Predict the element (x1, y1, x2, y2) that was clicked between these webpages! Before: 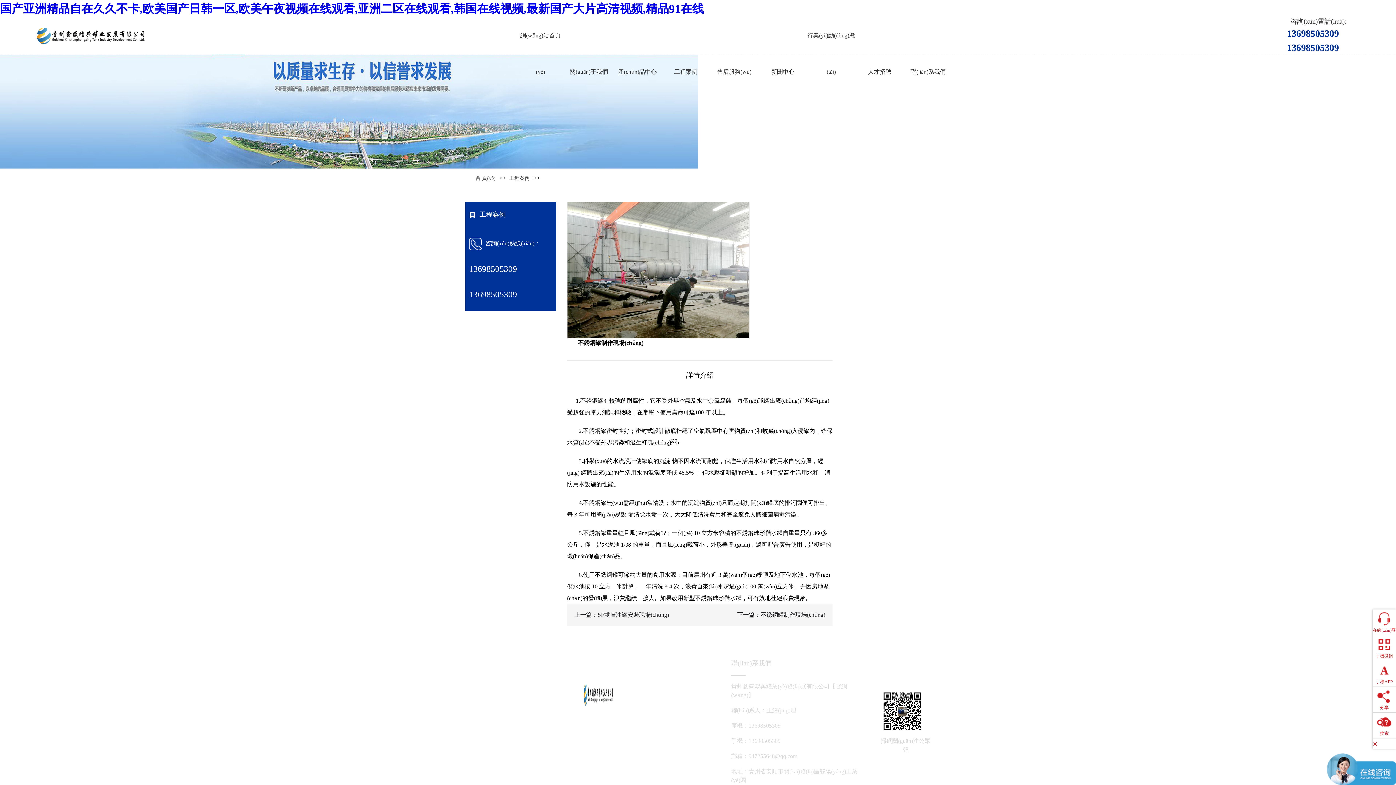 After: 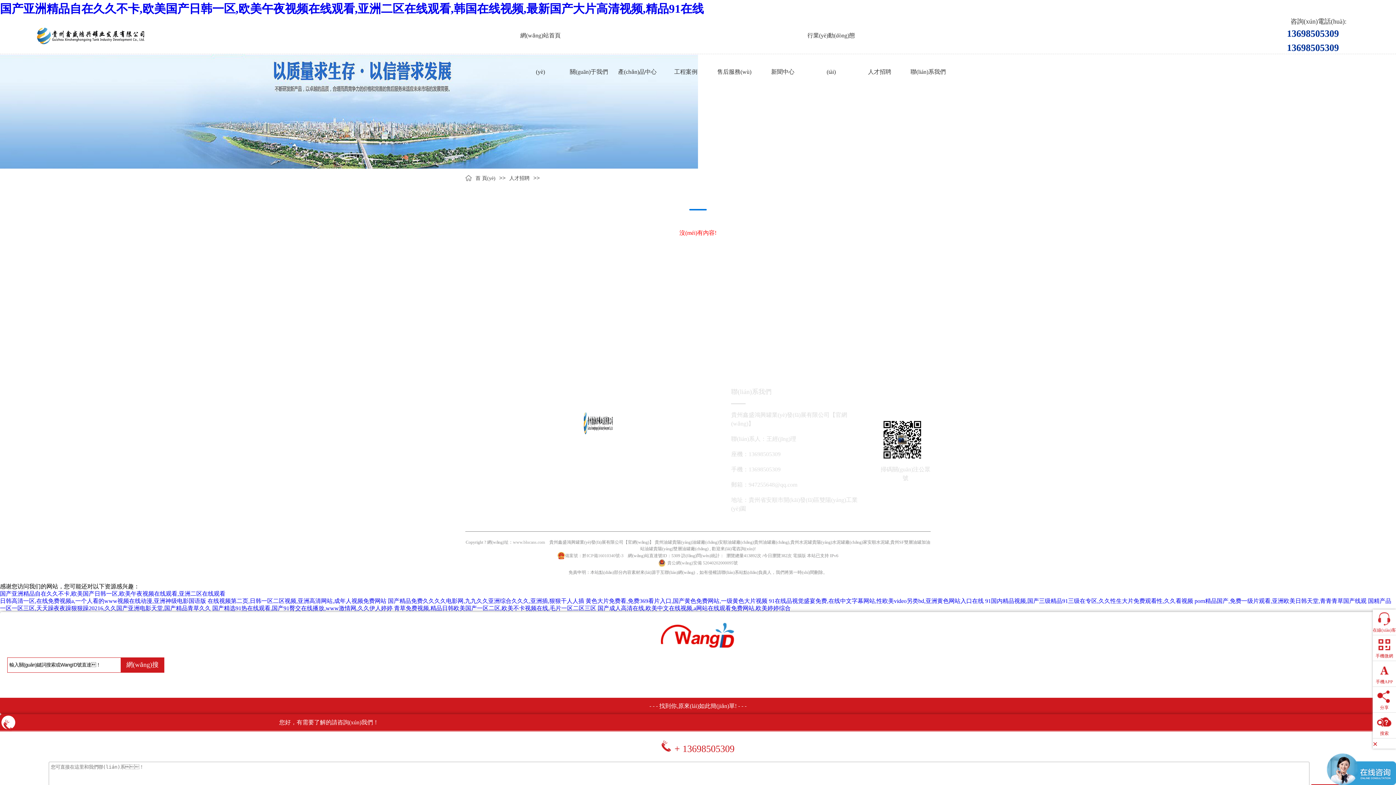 Action: label: 人才招聘 bbox: (855, 53, 904, 90)